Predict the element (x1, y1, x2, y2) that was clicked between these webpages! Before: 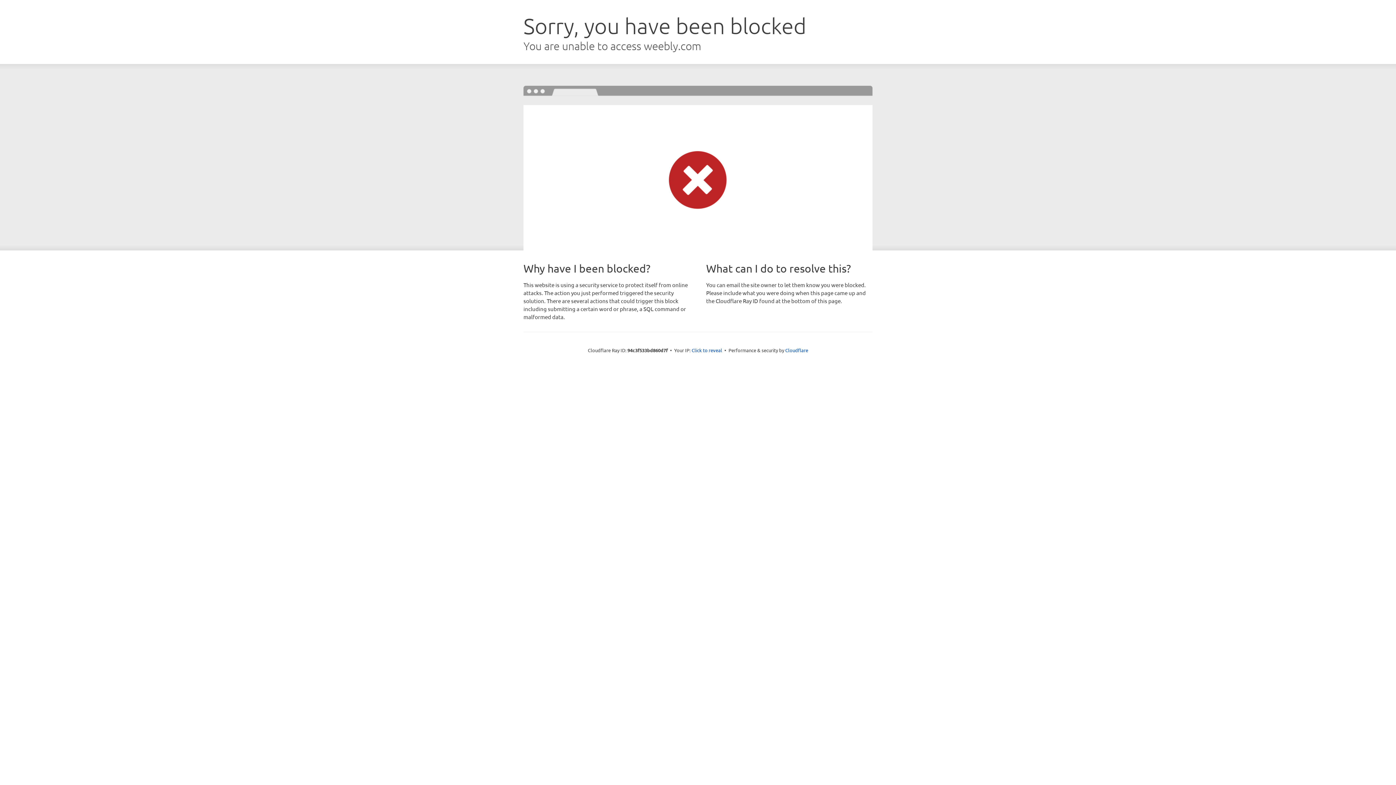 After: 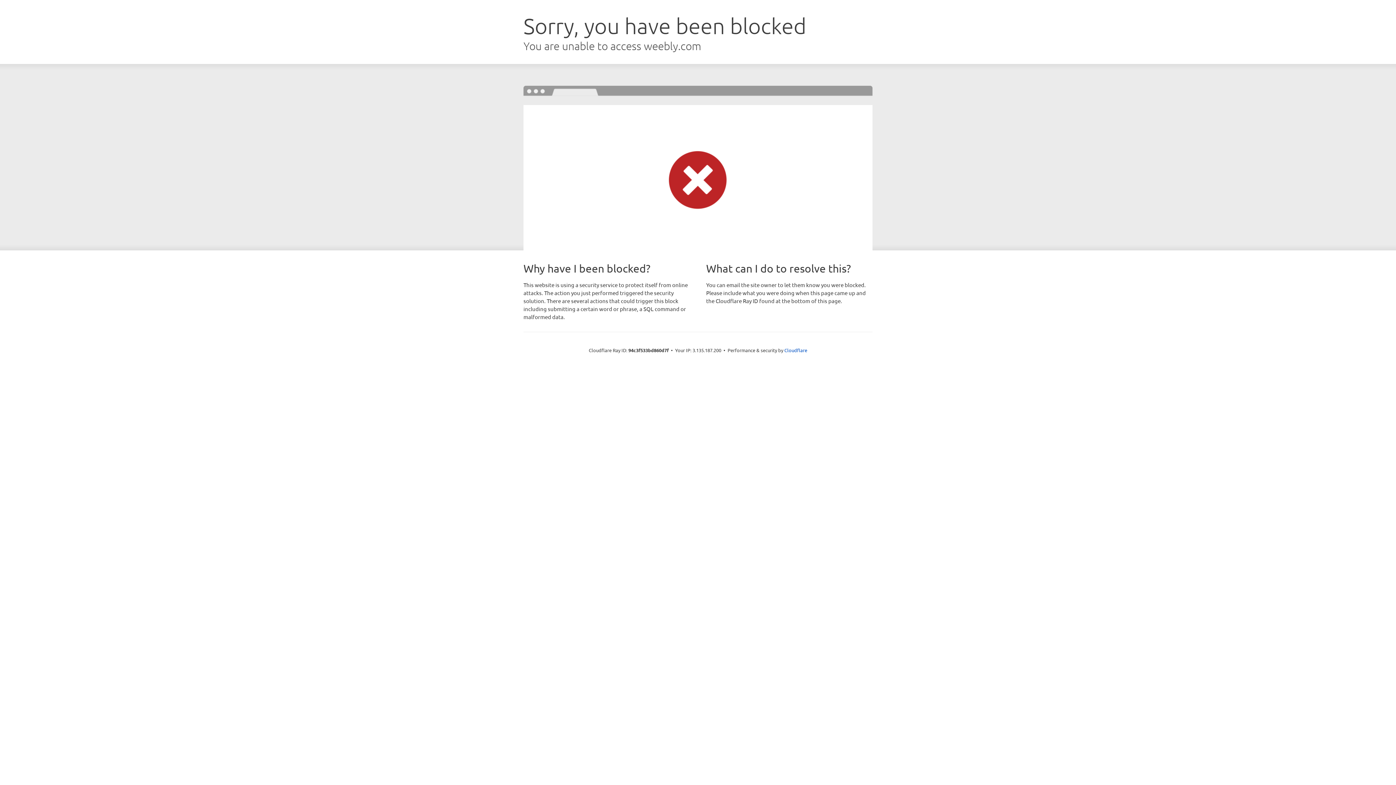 Action: bbox: (691, 346, 722, 353) label: Click to reveal